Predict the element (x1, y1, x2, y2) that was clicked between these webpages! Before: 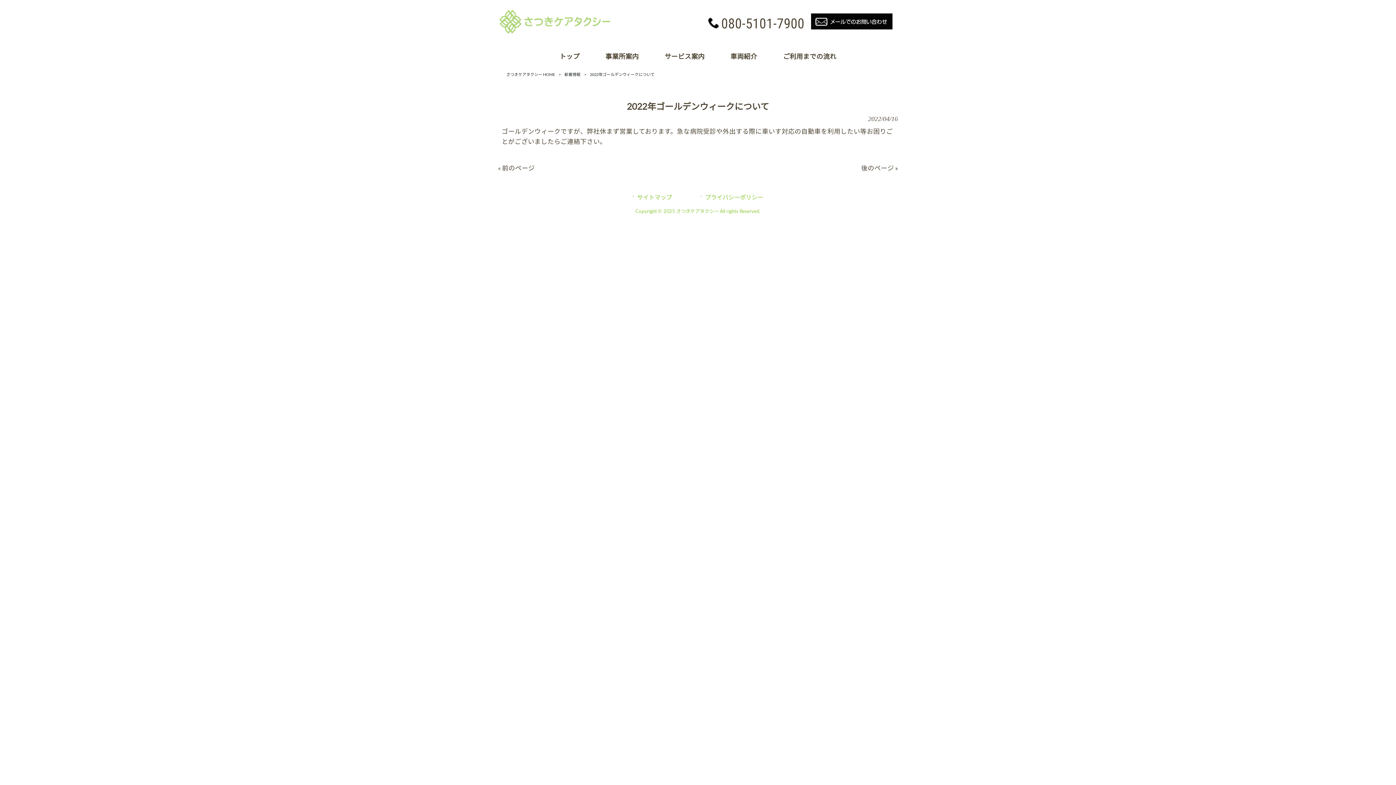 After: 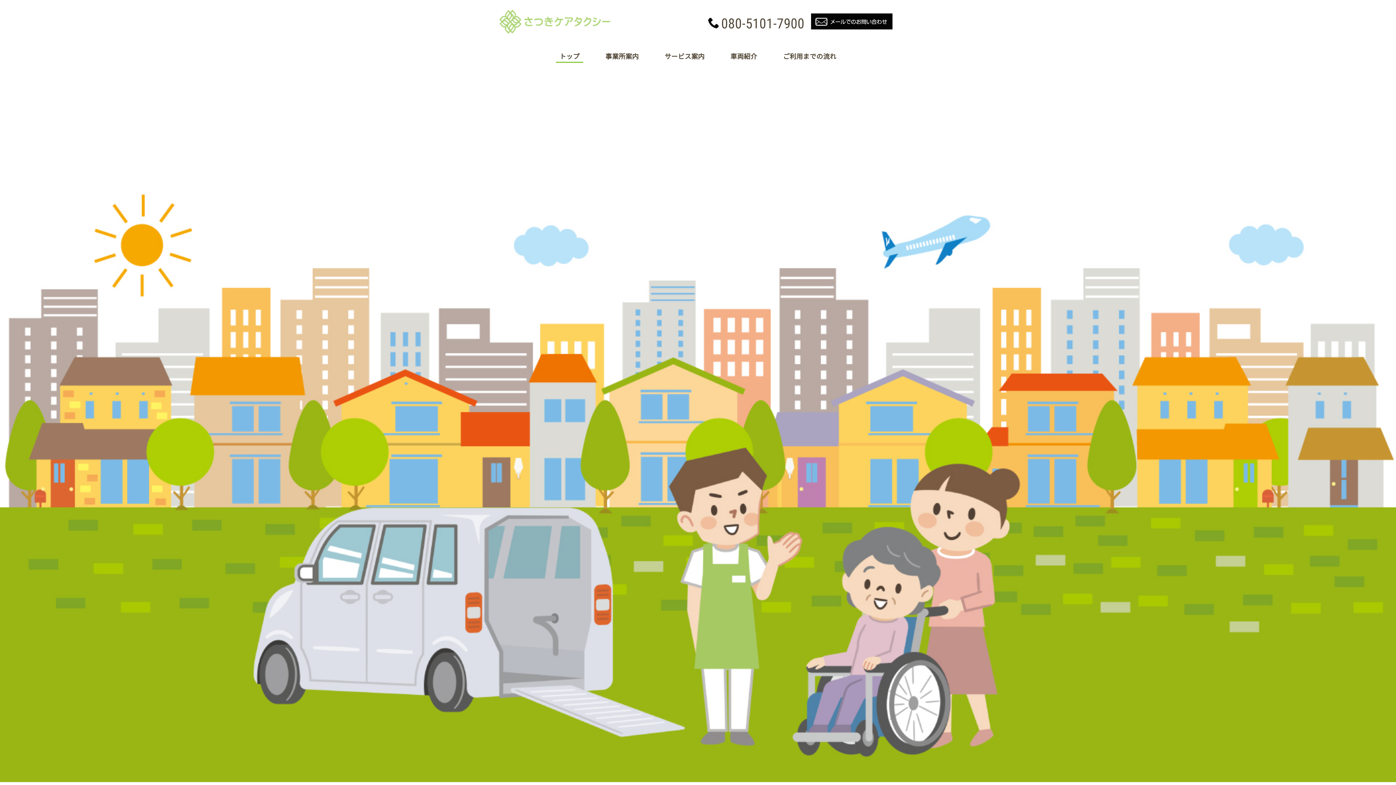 Action: bbox: (498, 30, 613, 37)